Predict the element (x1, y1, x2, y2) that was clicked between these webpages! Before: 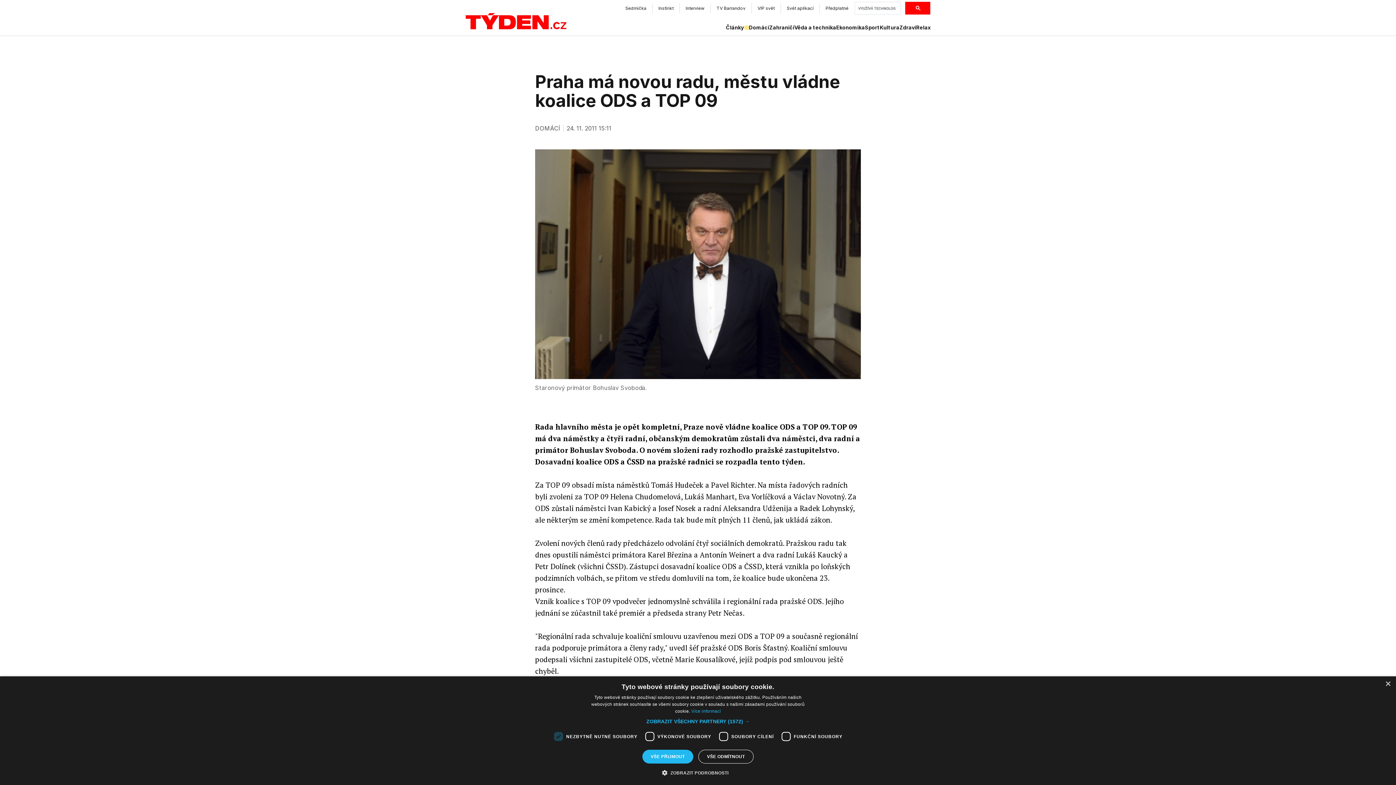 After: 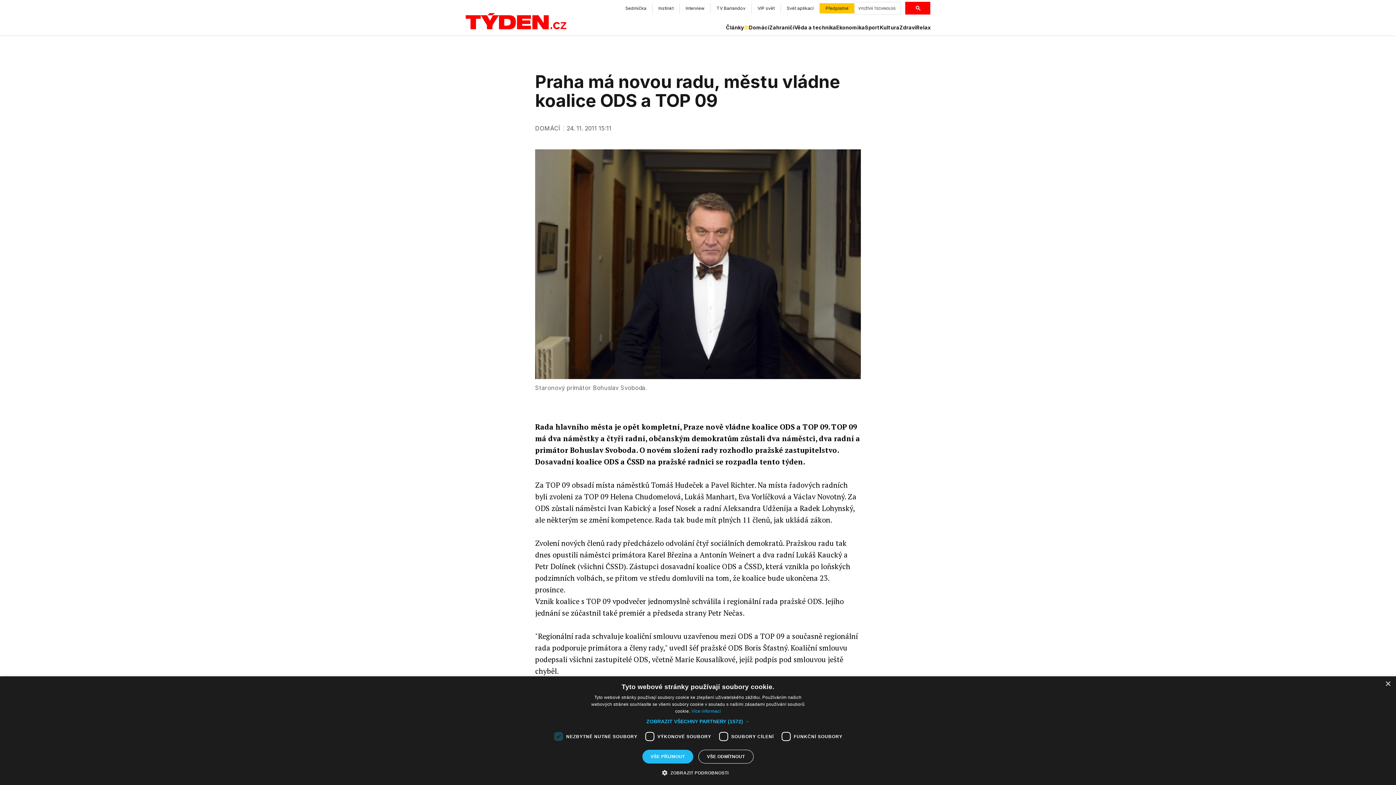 Action: bbox: (820, 3, 854, 13) label: Předplatné